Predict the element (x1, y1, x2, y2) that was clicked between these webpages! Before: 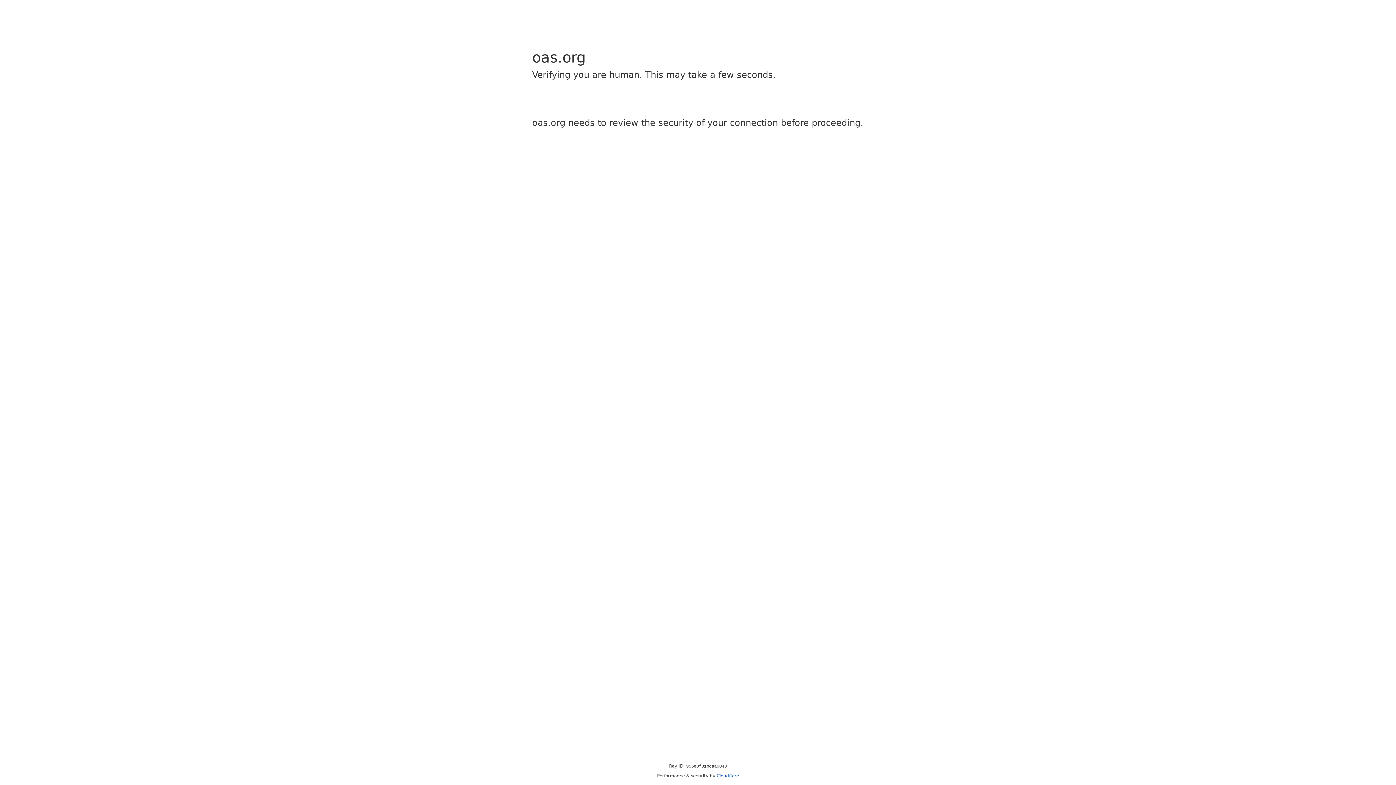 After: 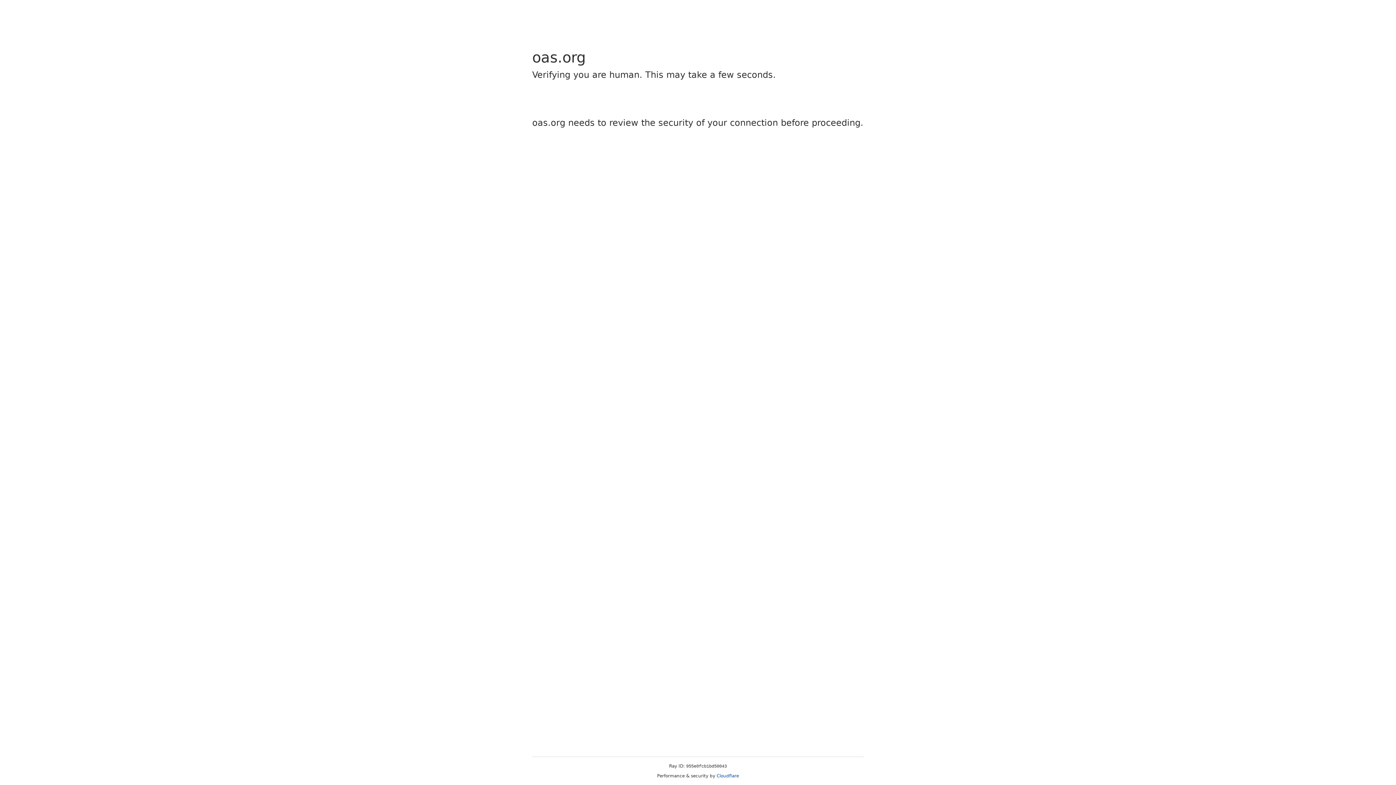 Action: bbox: (716, 773, 739, 778) label: Cloudflare